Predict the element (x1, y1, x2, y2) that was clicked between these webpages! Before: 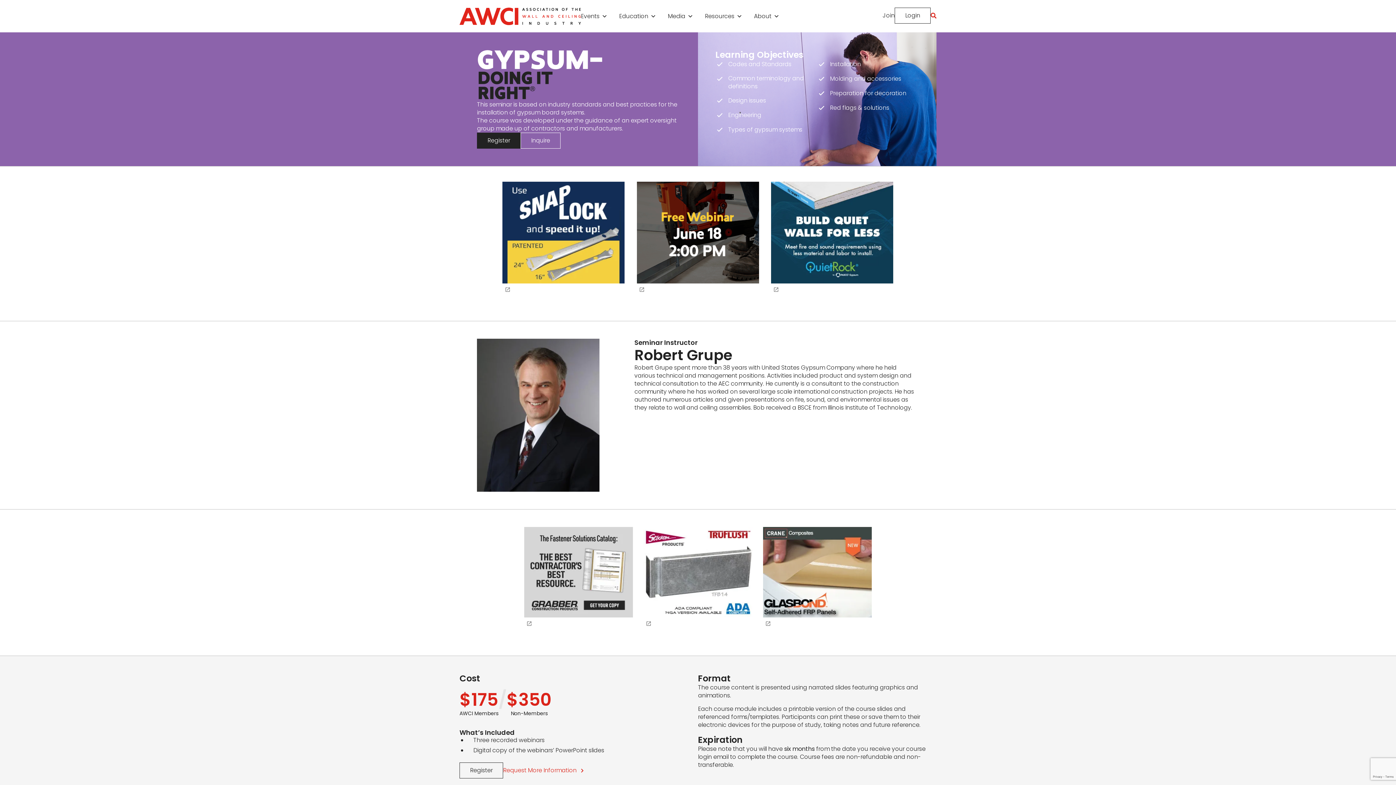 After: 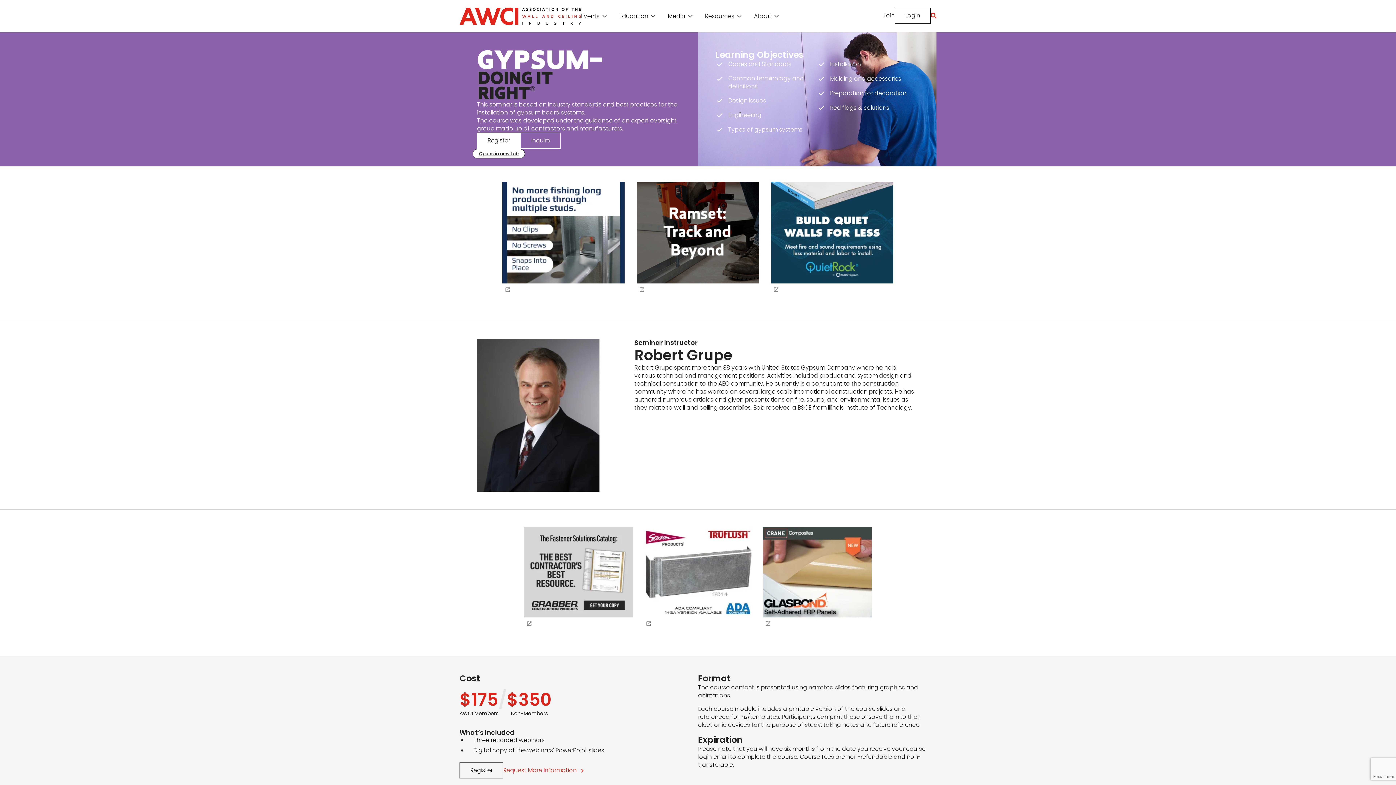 Action: bbox: (477, 132, 520, 148) label: Register
Opens in new tab